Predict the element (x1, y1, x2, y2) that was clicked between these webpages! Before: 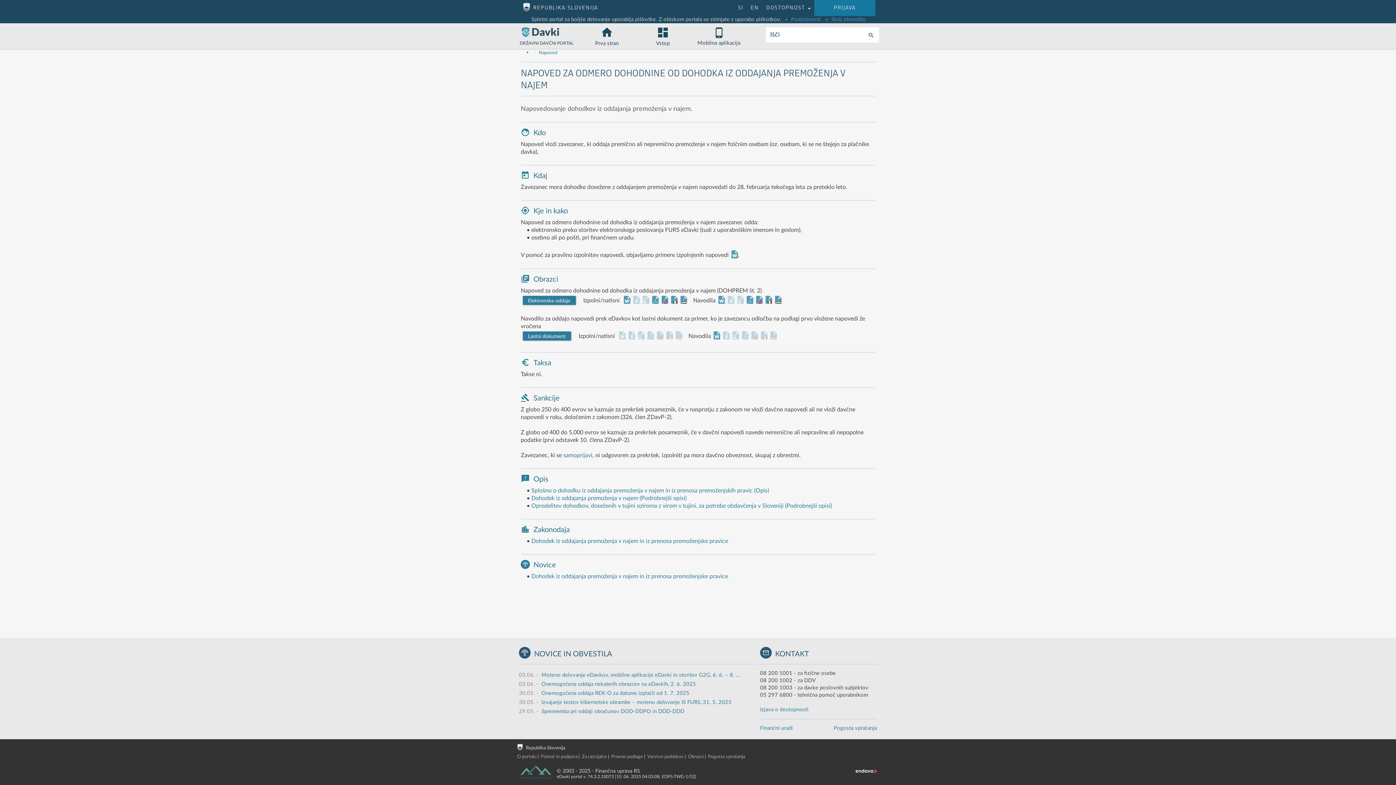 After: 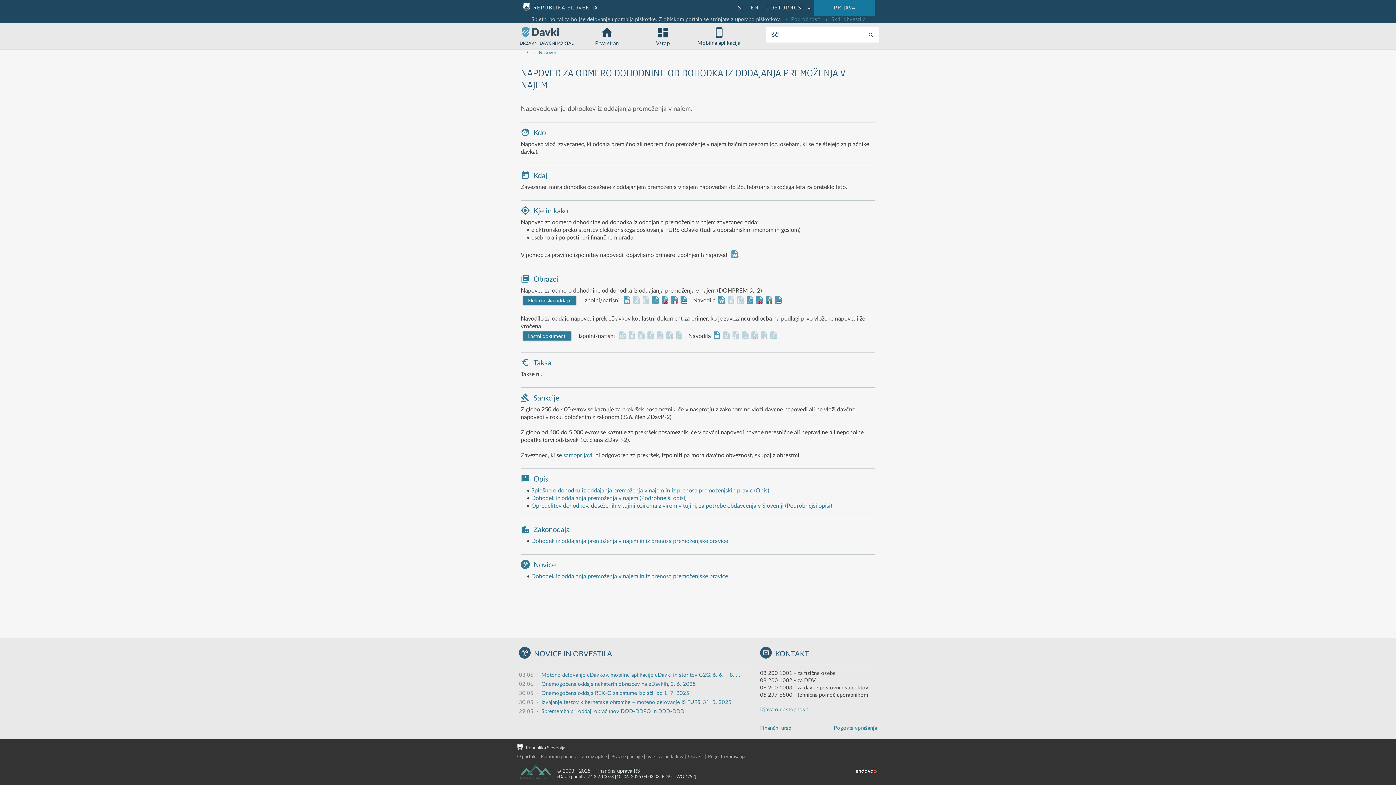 Action: bbox: (660, 288, 668, 296)